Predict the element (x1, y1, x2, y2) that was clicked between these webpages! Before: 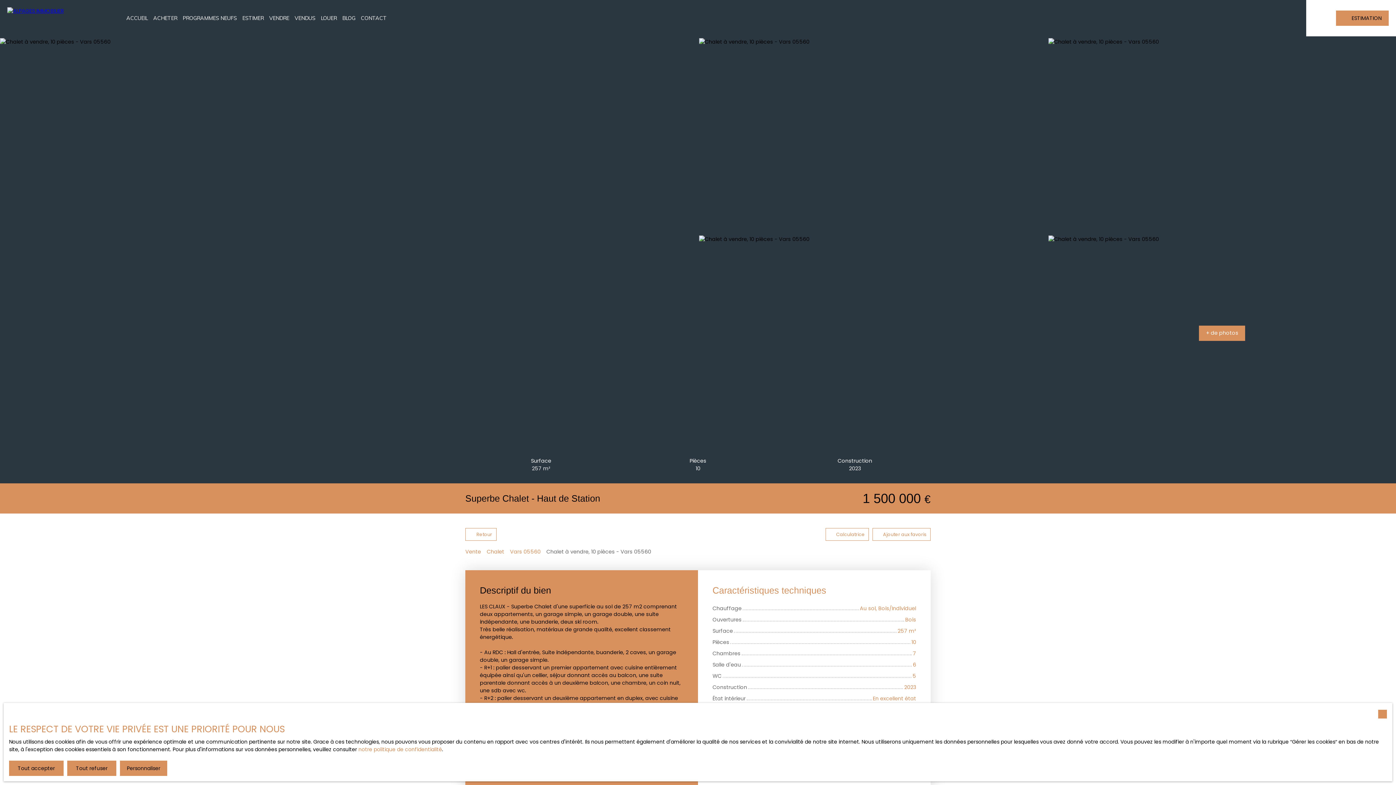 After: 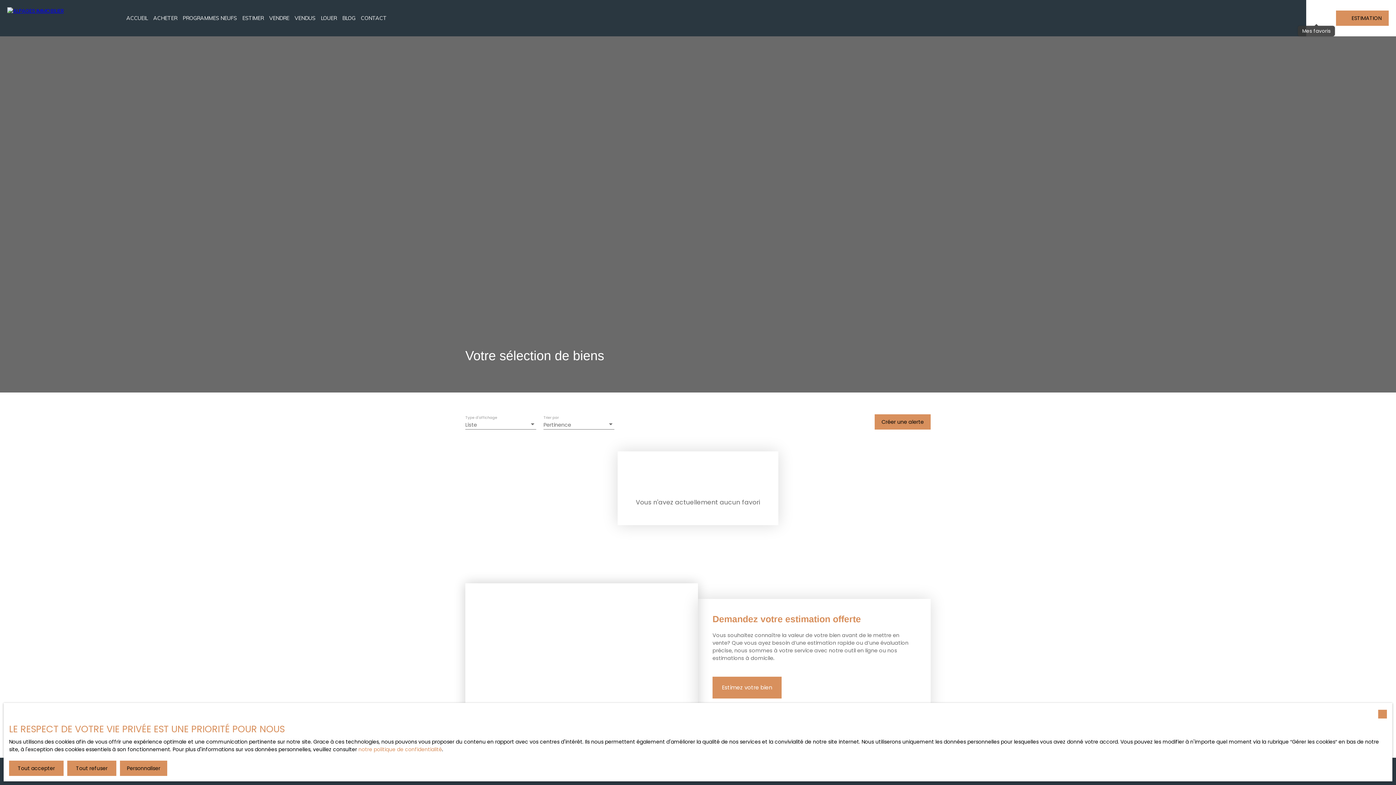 Action: bbox: (1313, 15, 1319, 21)